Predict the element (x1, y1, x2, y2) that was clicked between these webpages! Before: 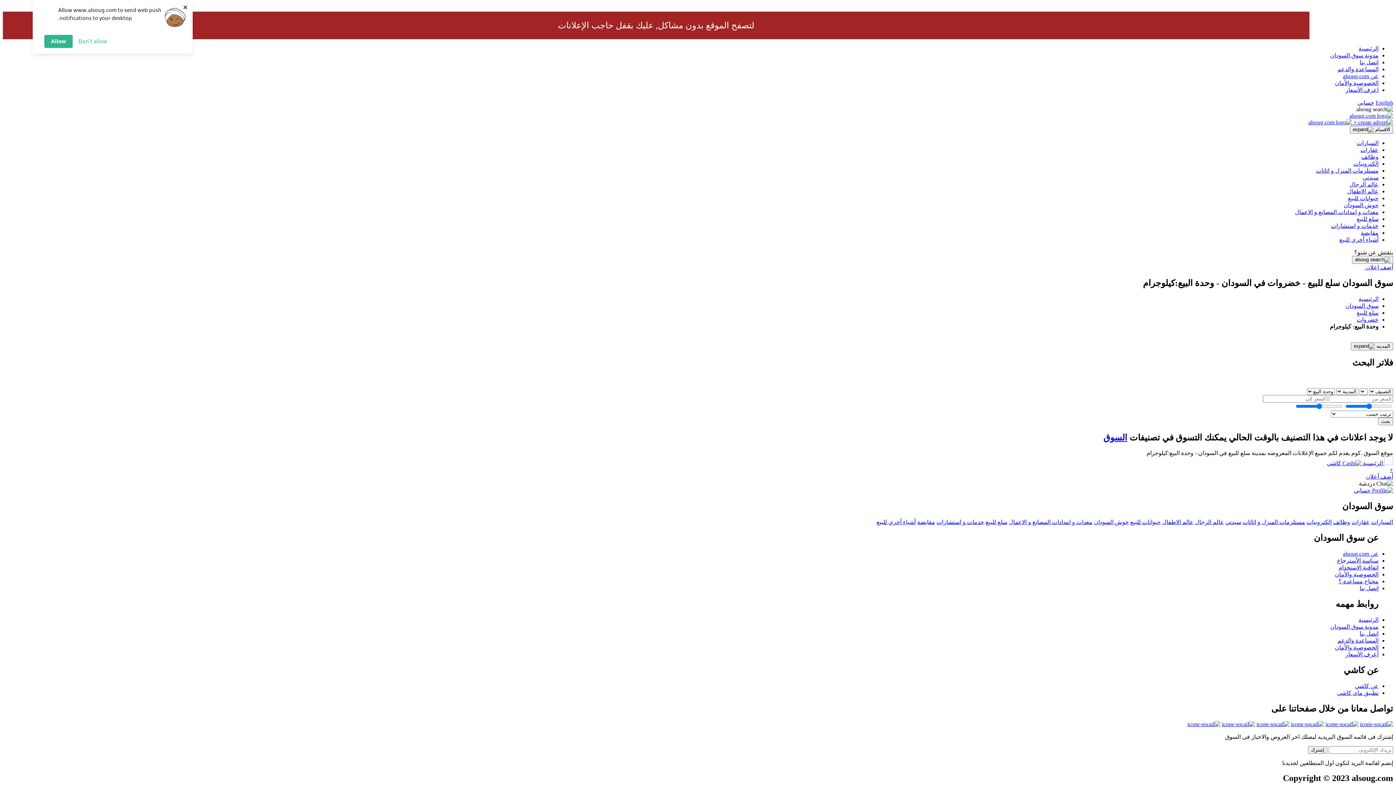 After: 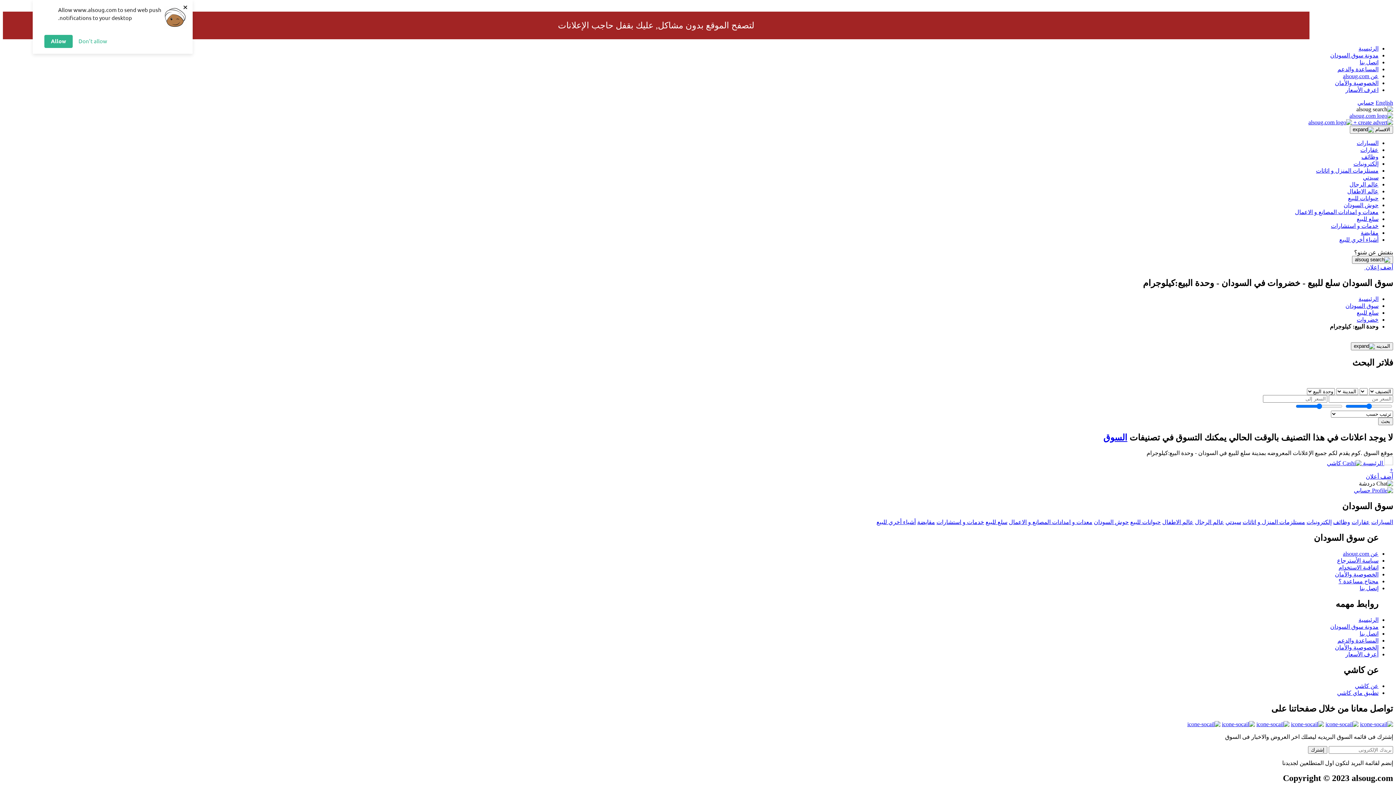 Action: bbox: (1256, 721, 1289, 727)